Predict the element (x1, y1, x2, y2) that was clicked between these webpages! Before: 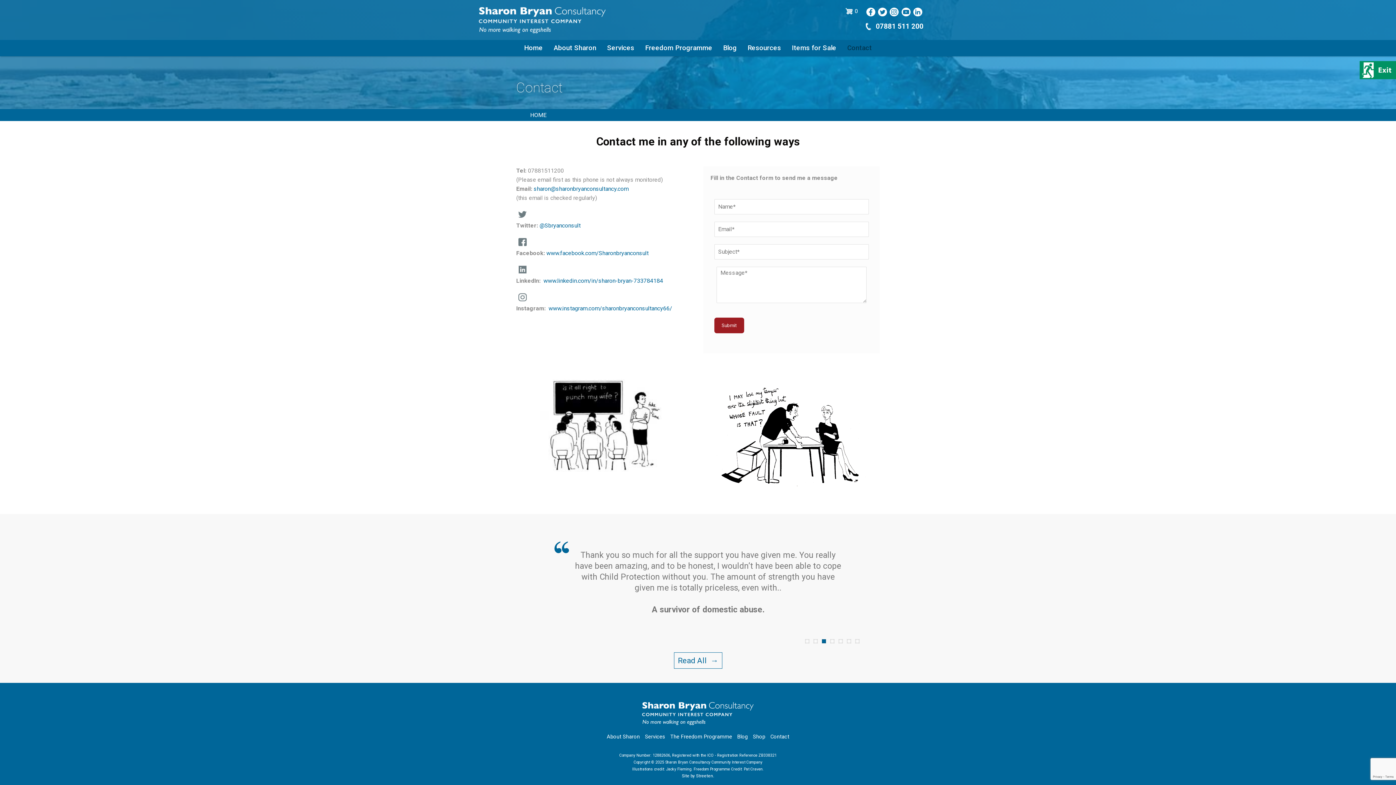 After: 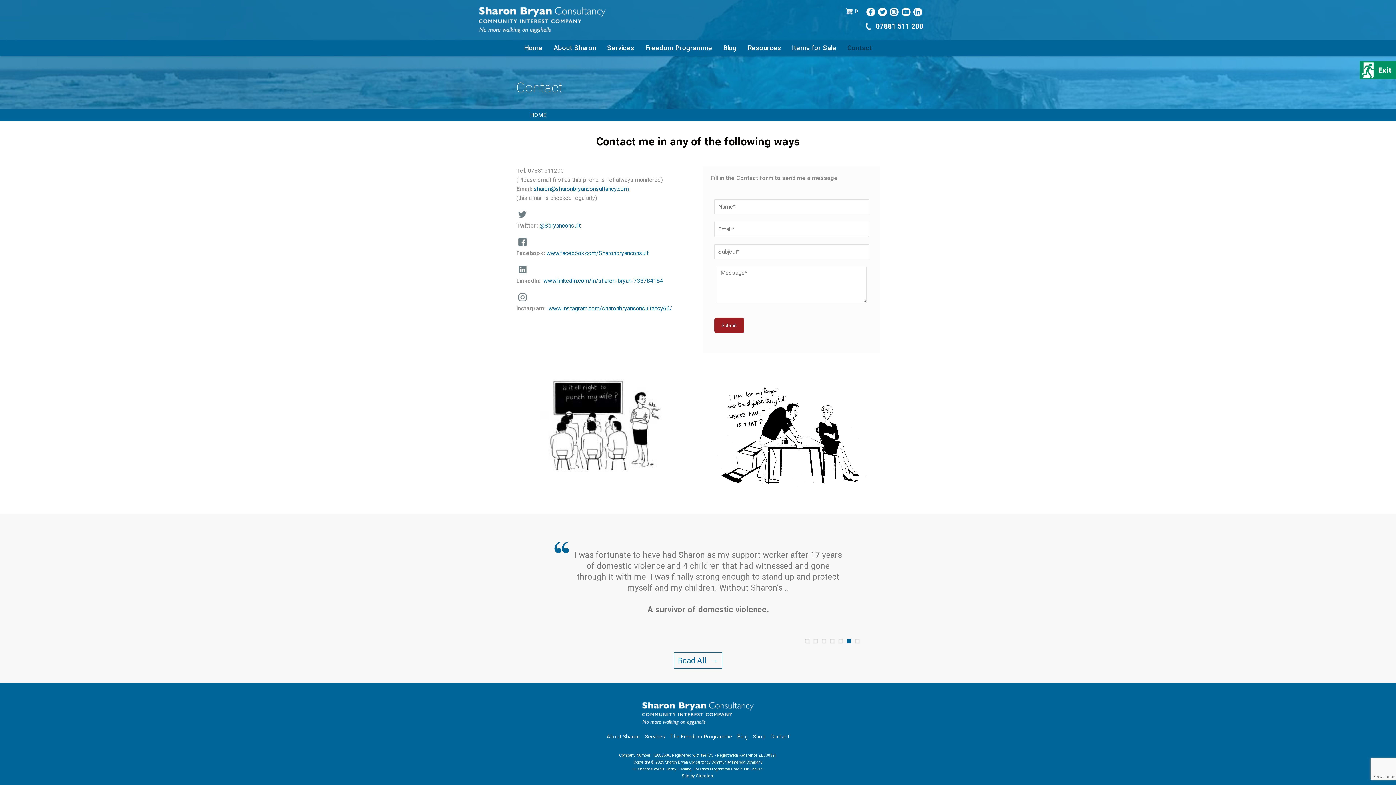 Action: bbox: (516, 238, 533, 245)